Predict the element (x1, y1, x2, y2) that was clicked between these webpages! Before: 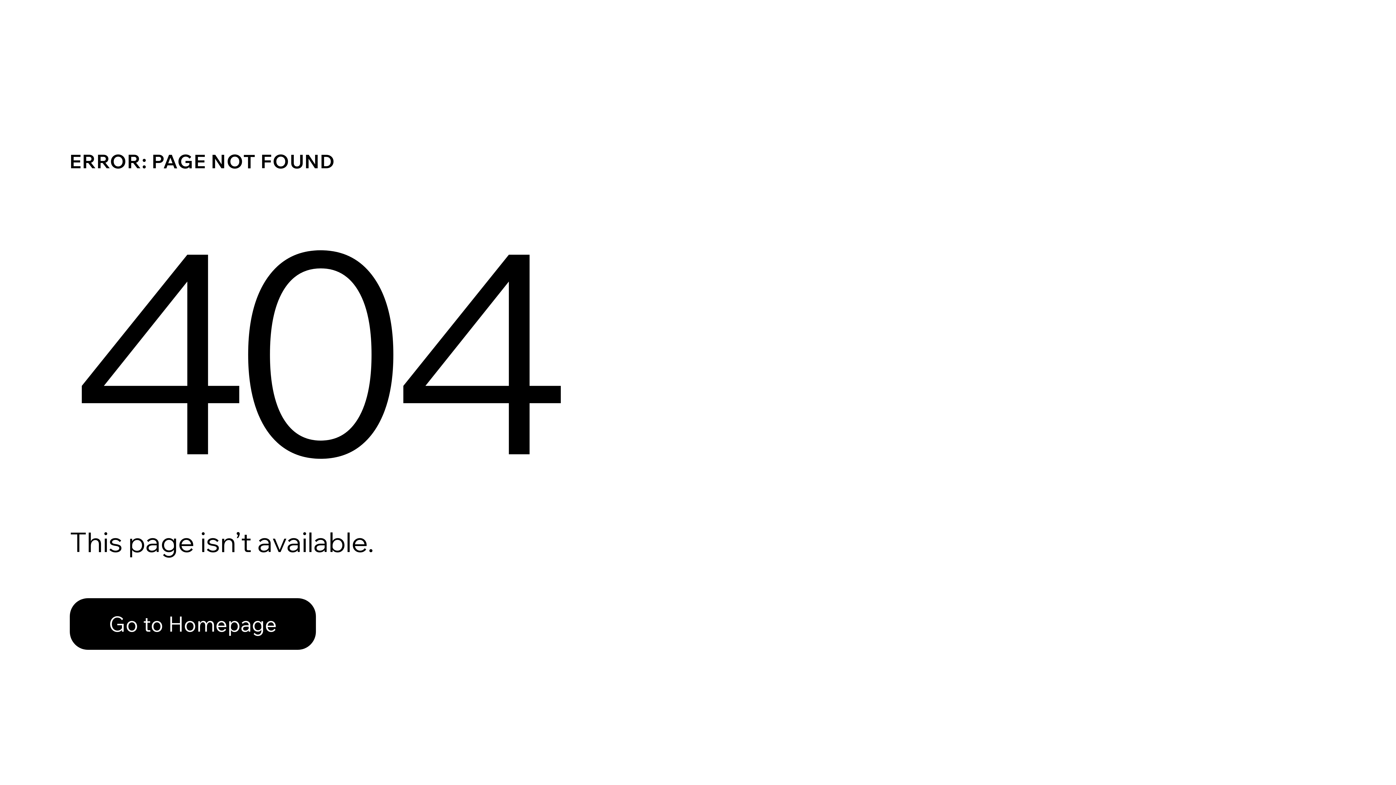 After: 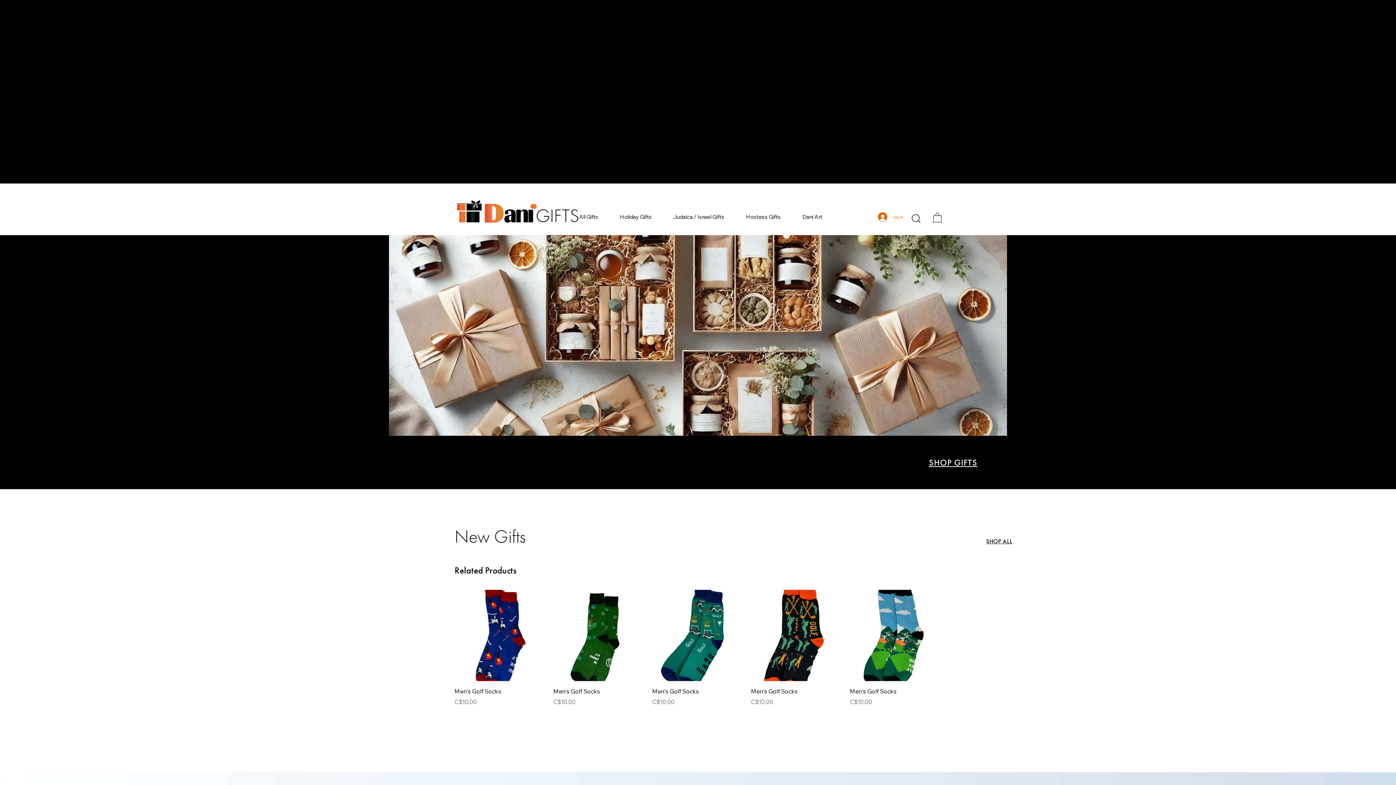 Action: bbox: (69, 598, 316, 650) label: Go to Homepage